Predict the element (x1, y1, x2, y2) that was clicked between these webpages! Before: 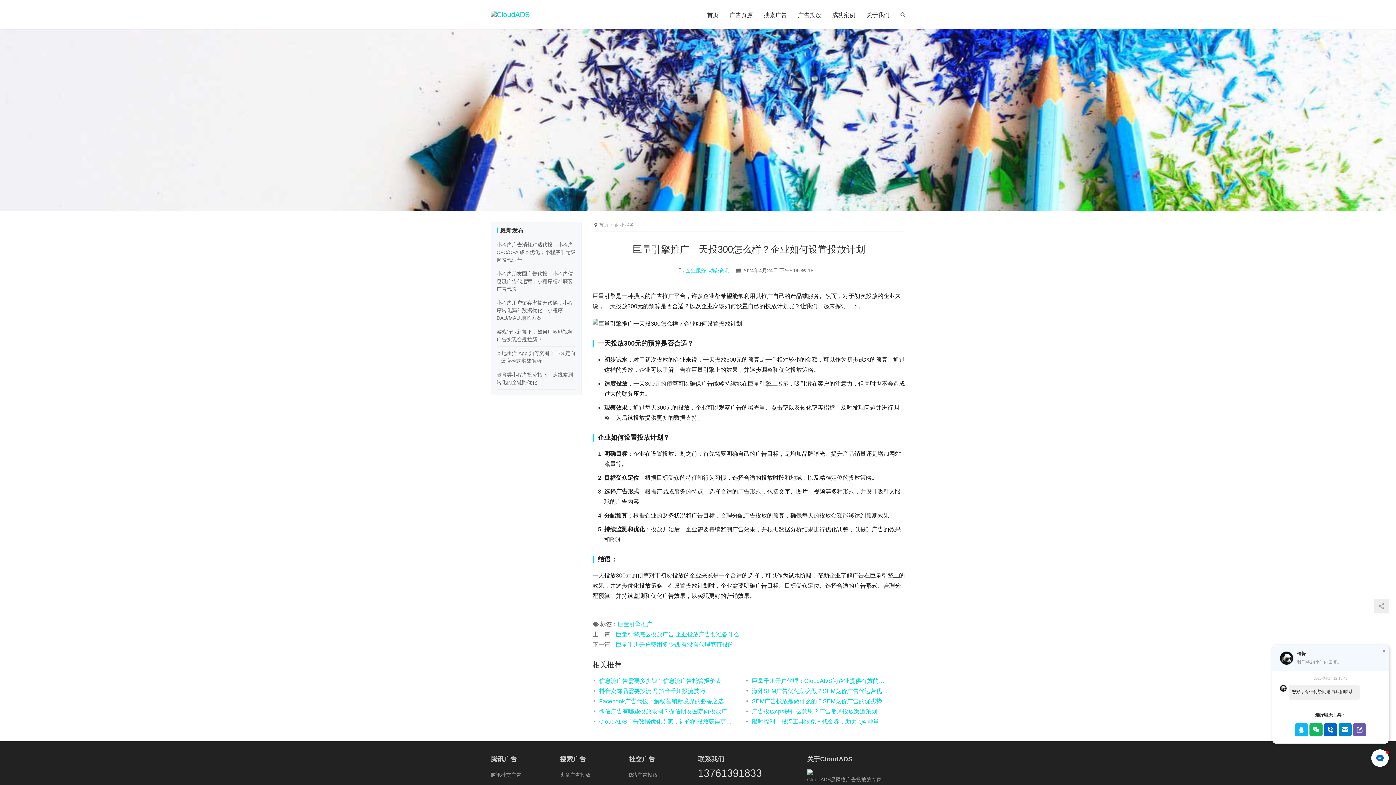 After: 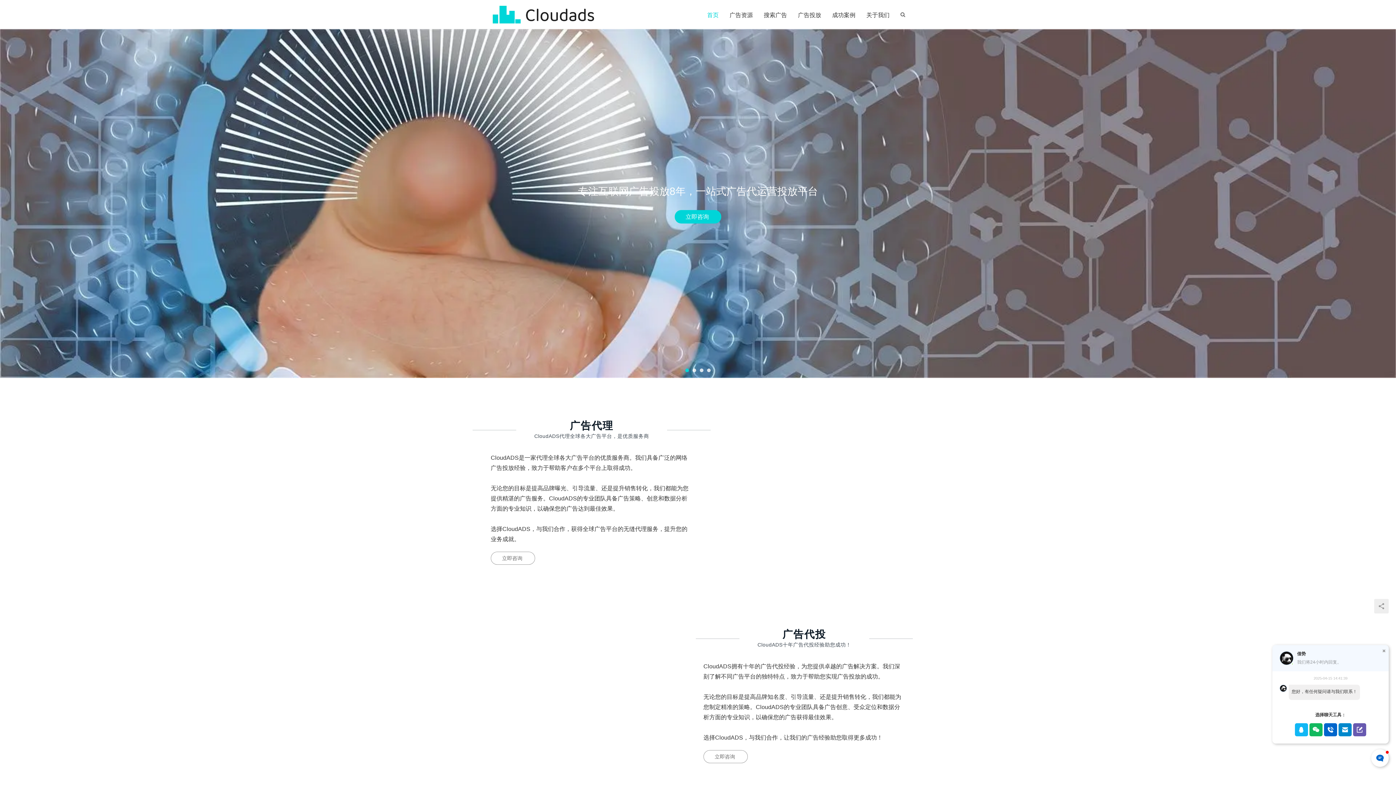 Action: label: 首页 bbox: (598, 222, 609, 228)